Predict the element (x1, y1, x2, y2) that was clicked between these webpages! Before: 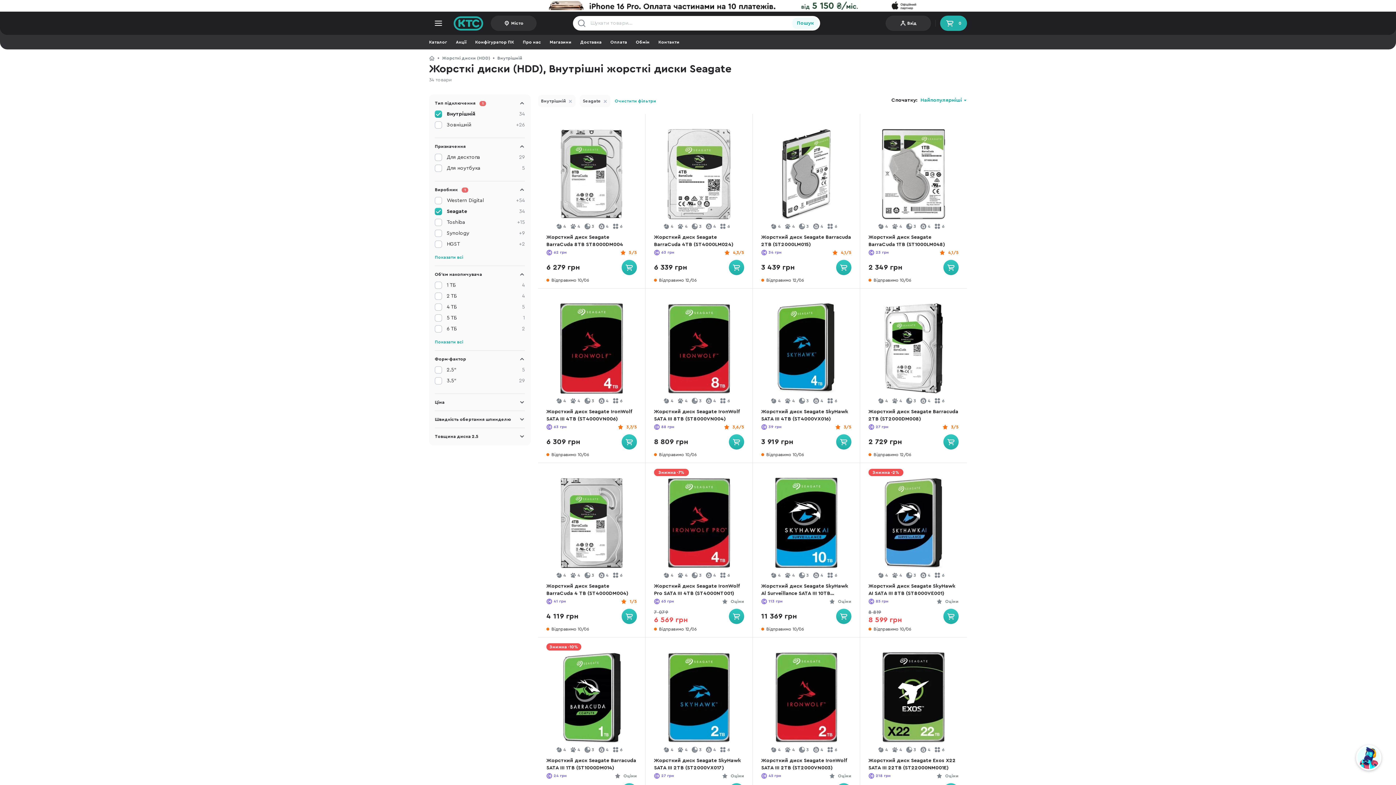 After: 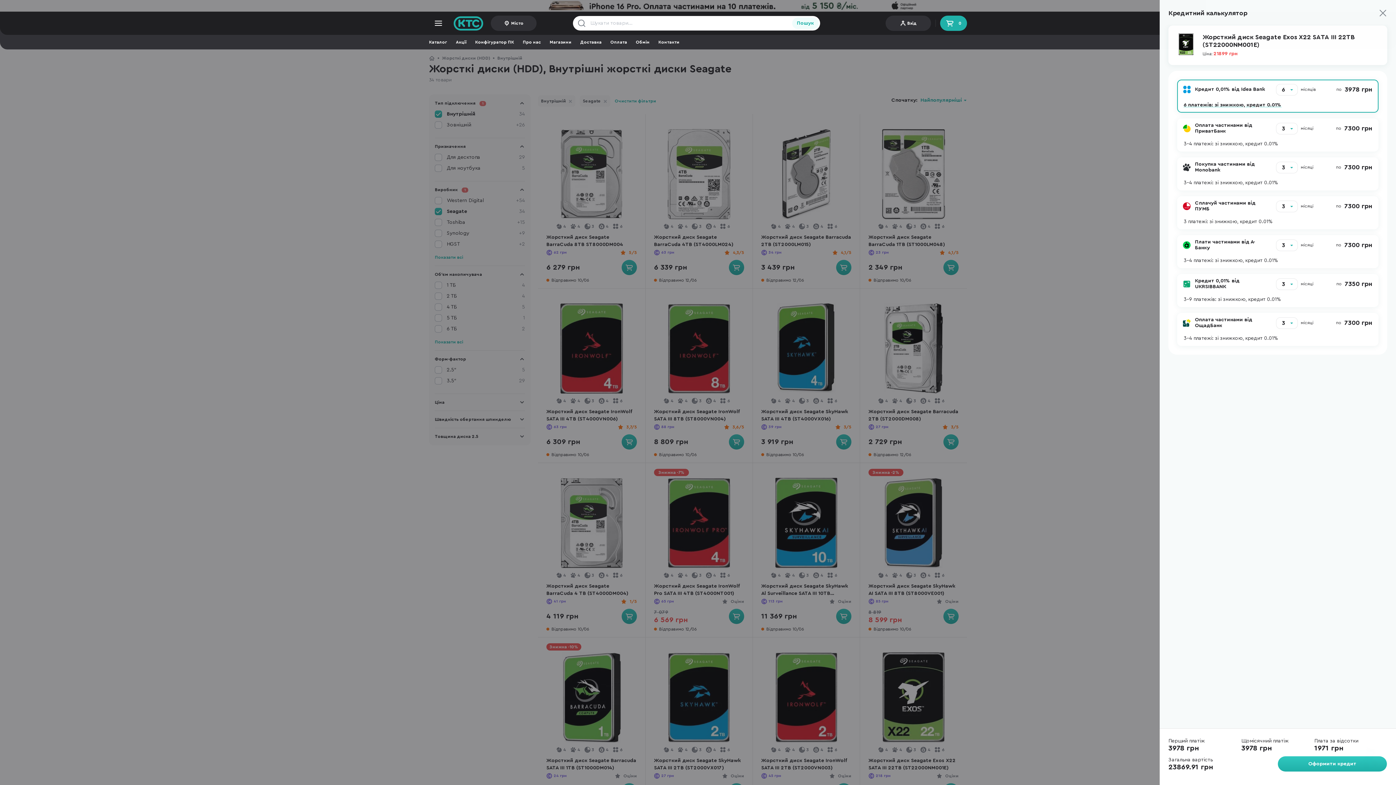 Action: bbox: (934, 747, 945, 753) label: 6